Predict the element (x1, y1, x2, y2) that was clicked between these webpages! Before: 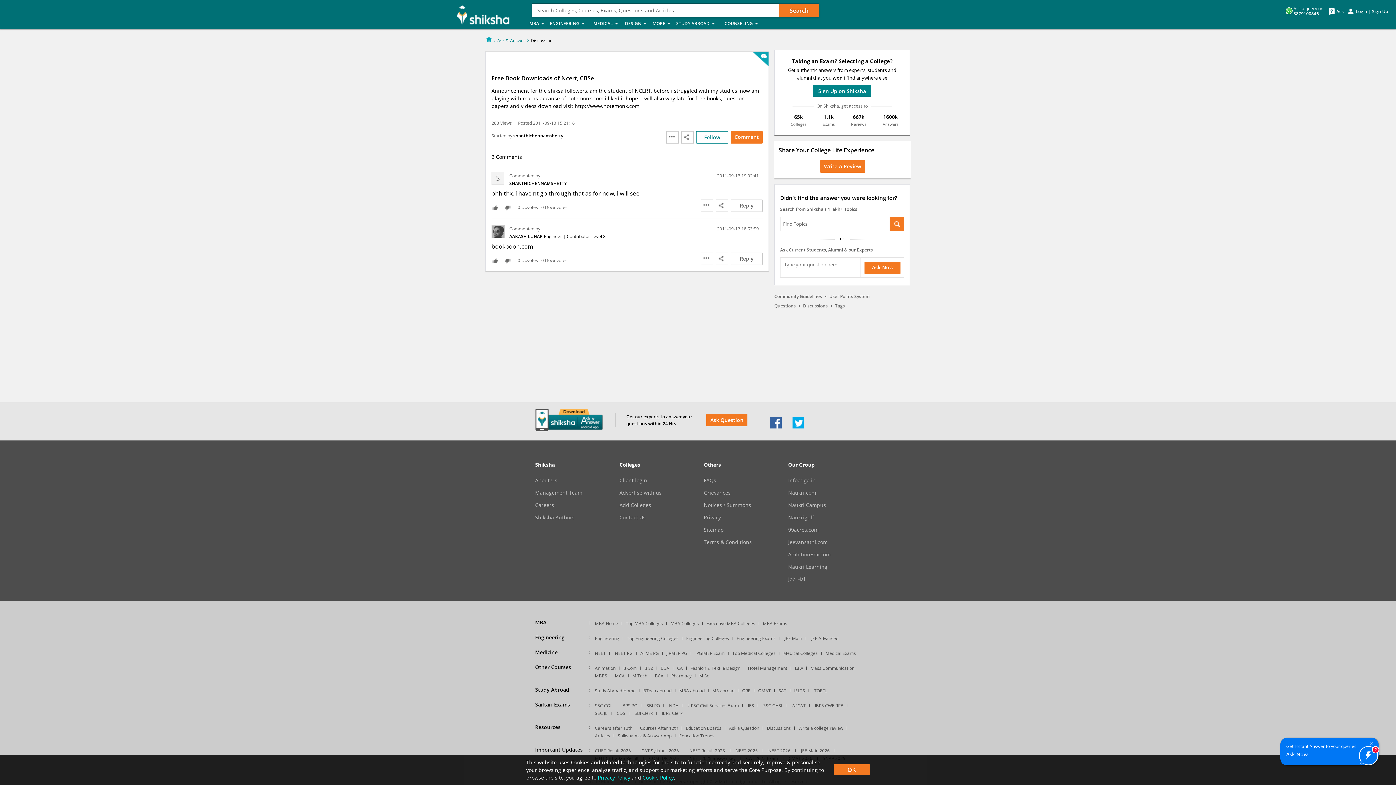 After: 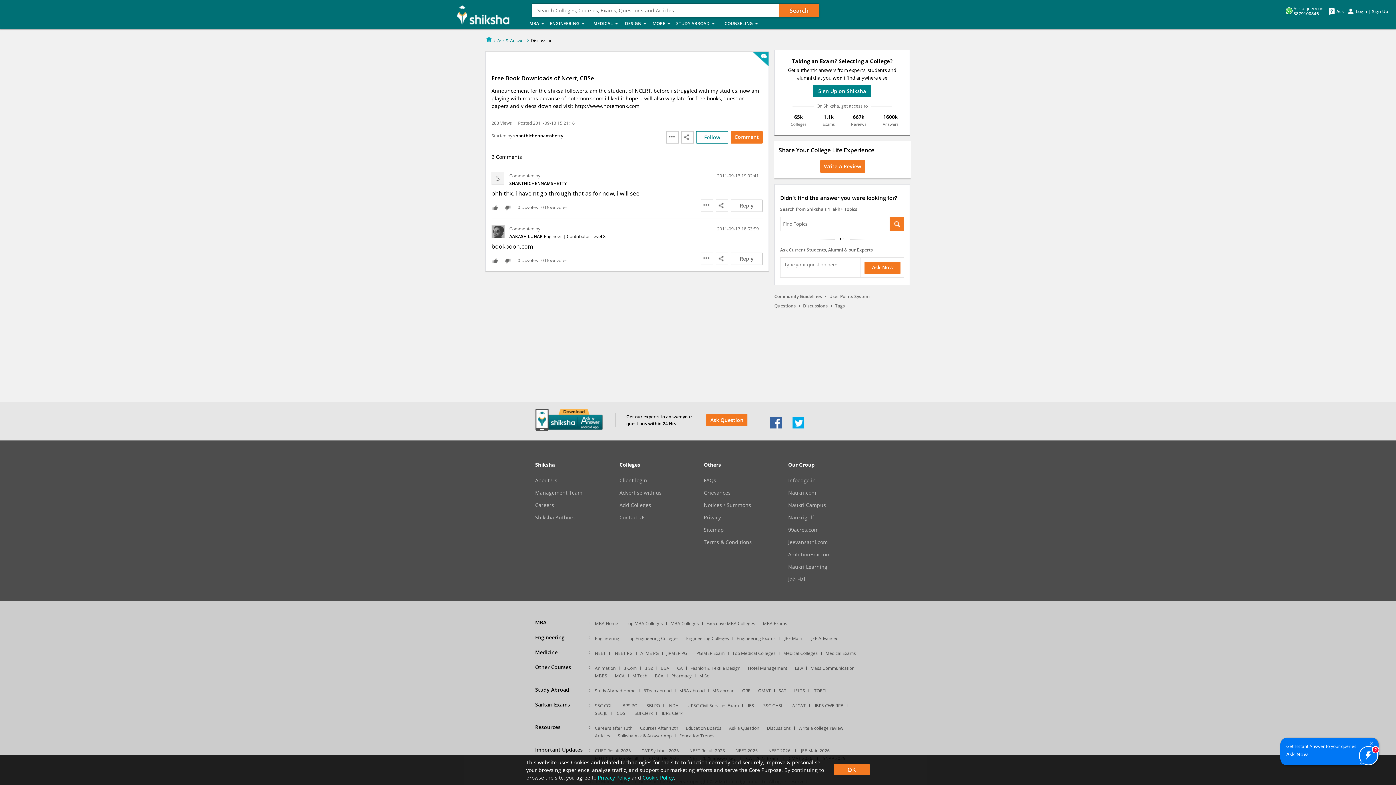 Action: bbox: (541, 255, 567, 261) label: 0 Downvotes